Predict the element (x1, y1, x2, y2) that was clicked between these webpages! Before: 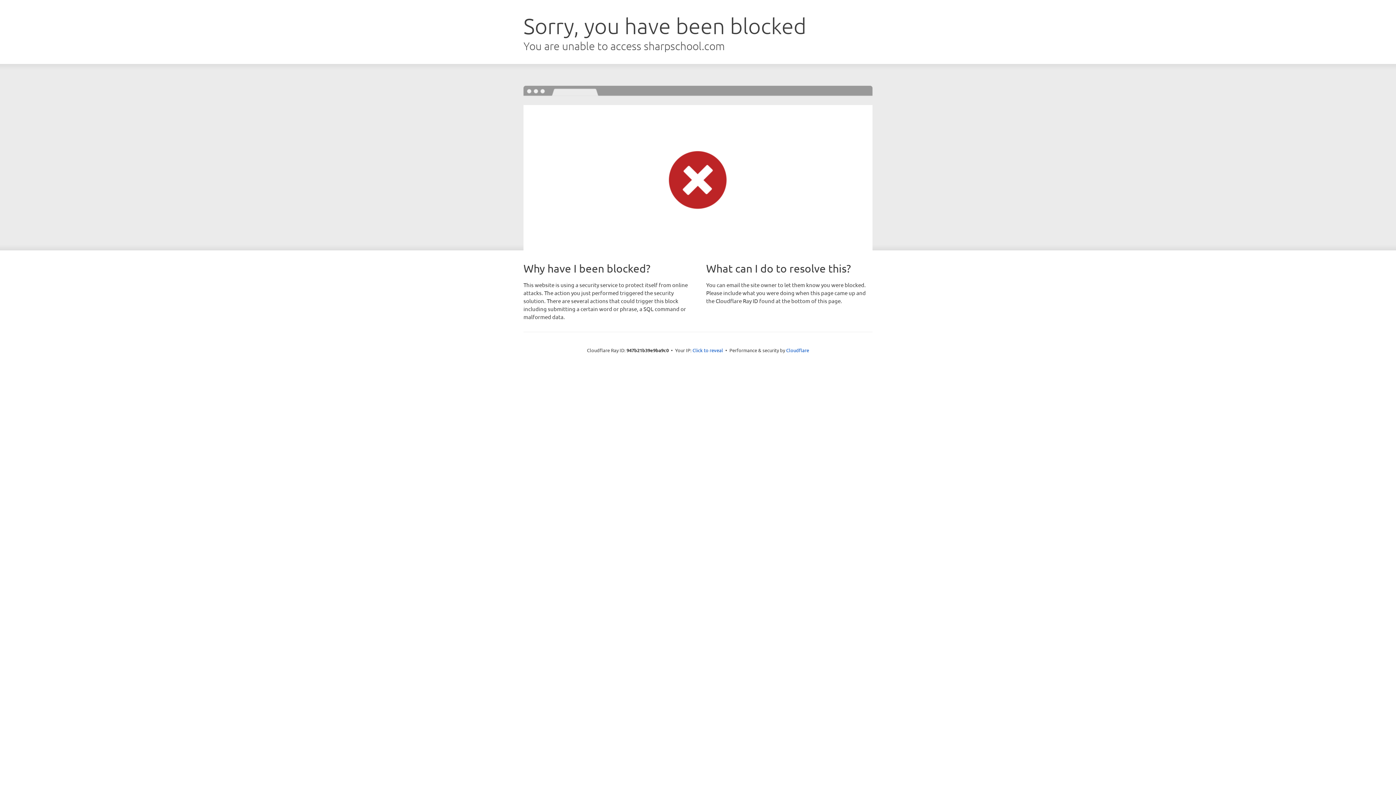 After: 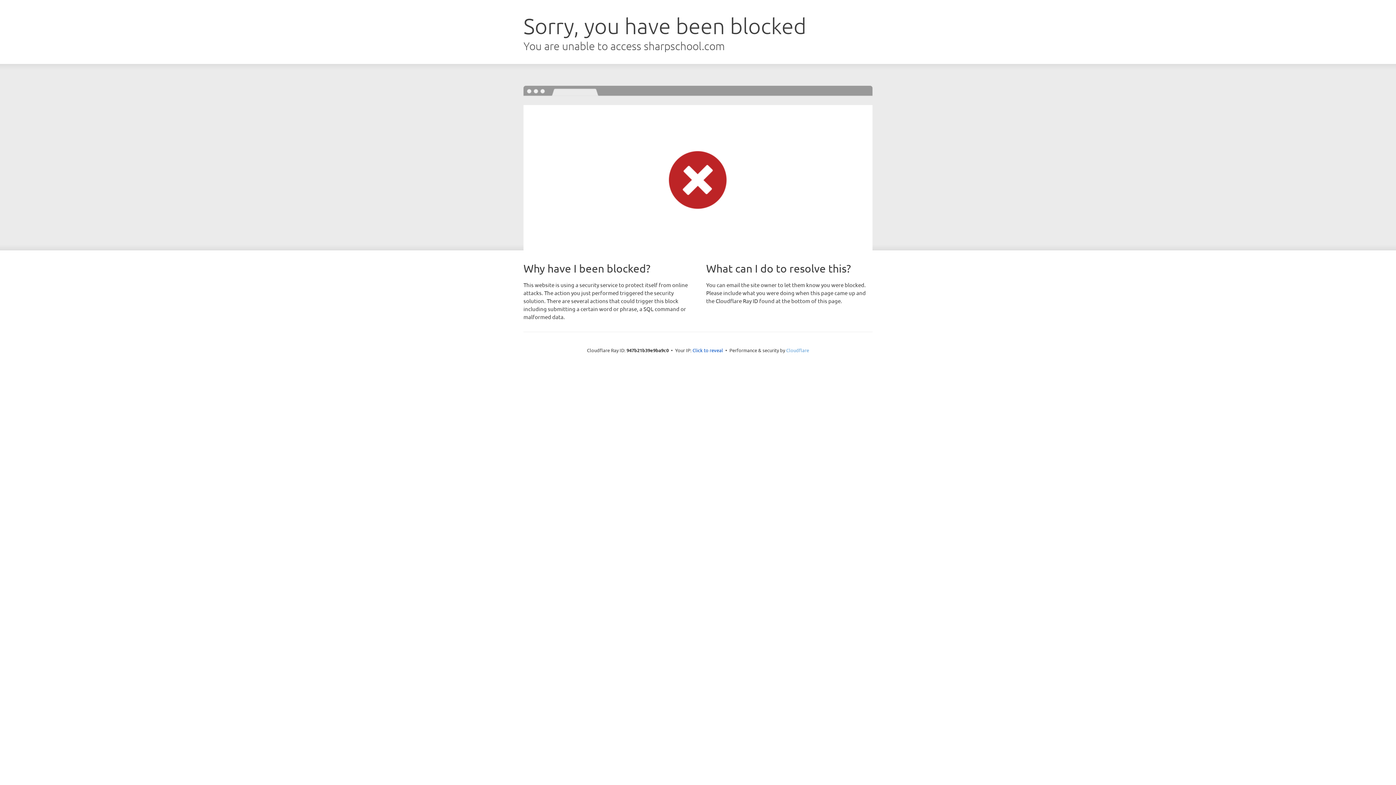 Action: bbox: (786, 347, 809, 353) label: Cloudflare